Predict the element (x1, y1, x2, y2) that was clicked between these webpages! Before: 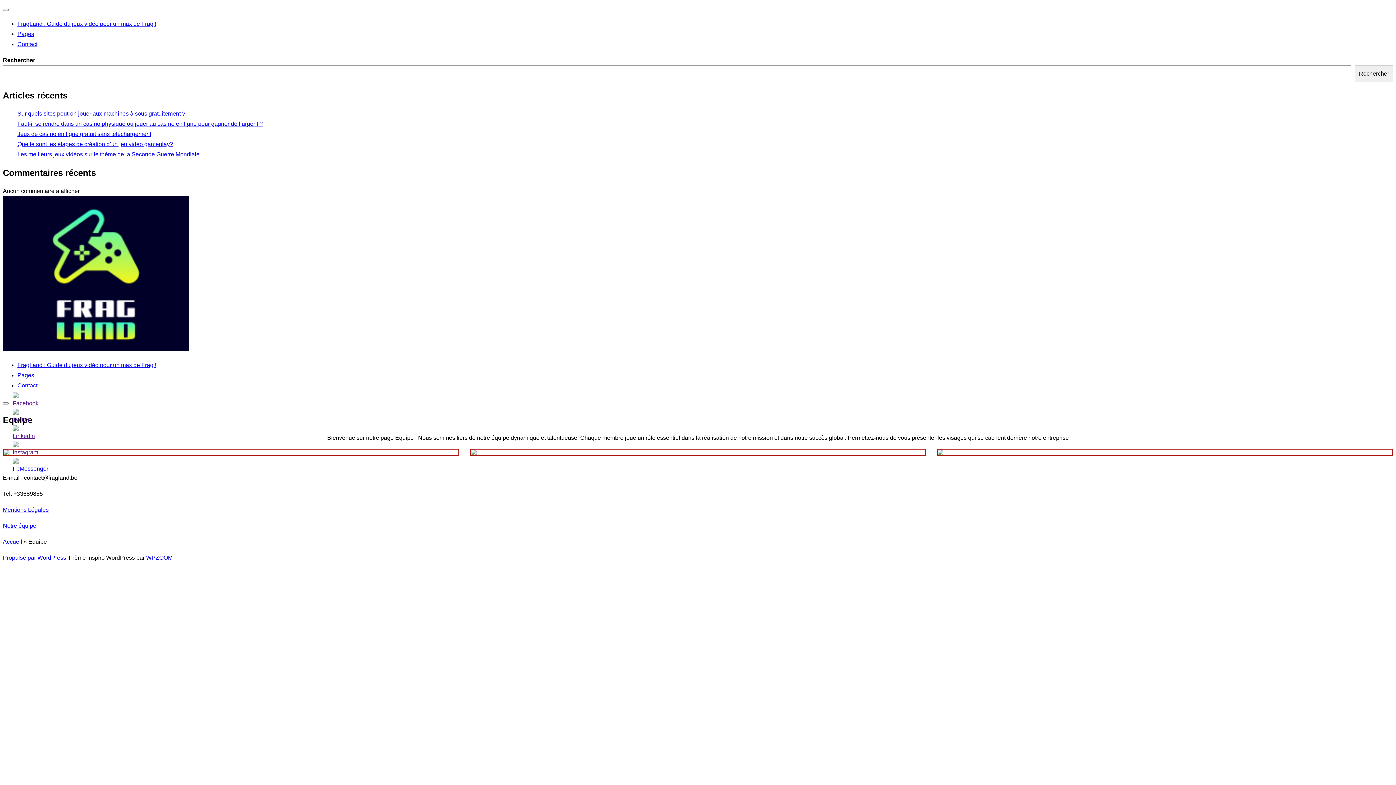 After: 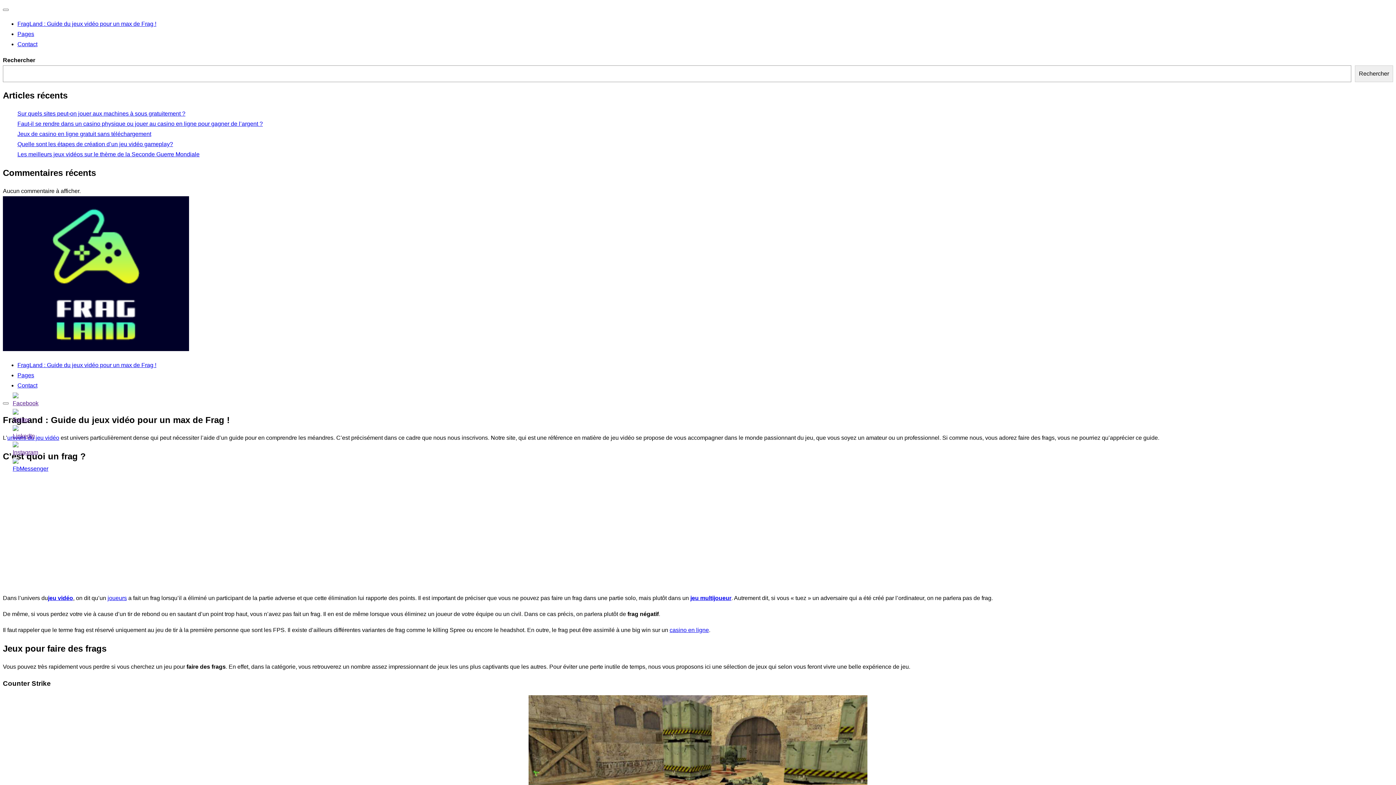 Action: label: Accueil bbox: (2, 539, 22, 545)